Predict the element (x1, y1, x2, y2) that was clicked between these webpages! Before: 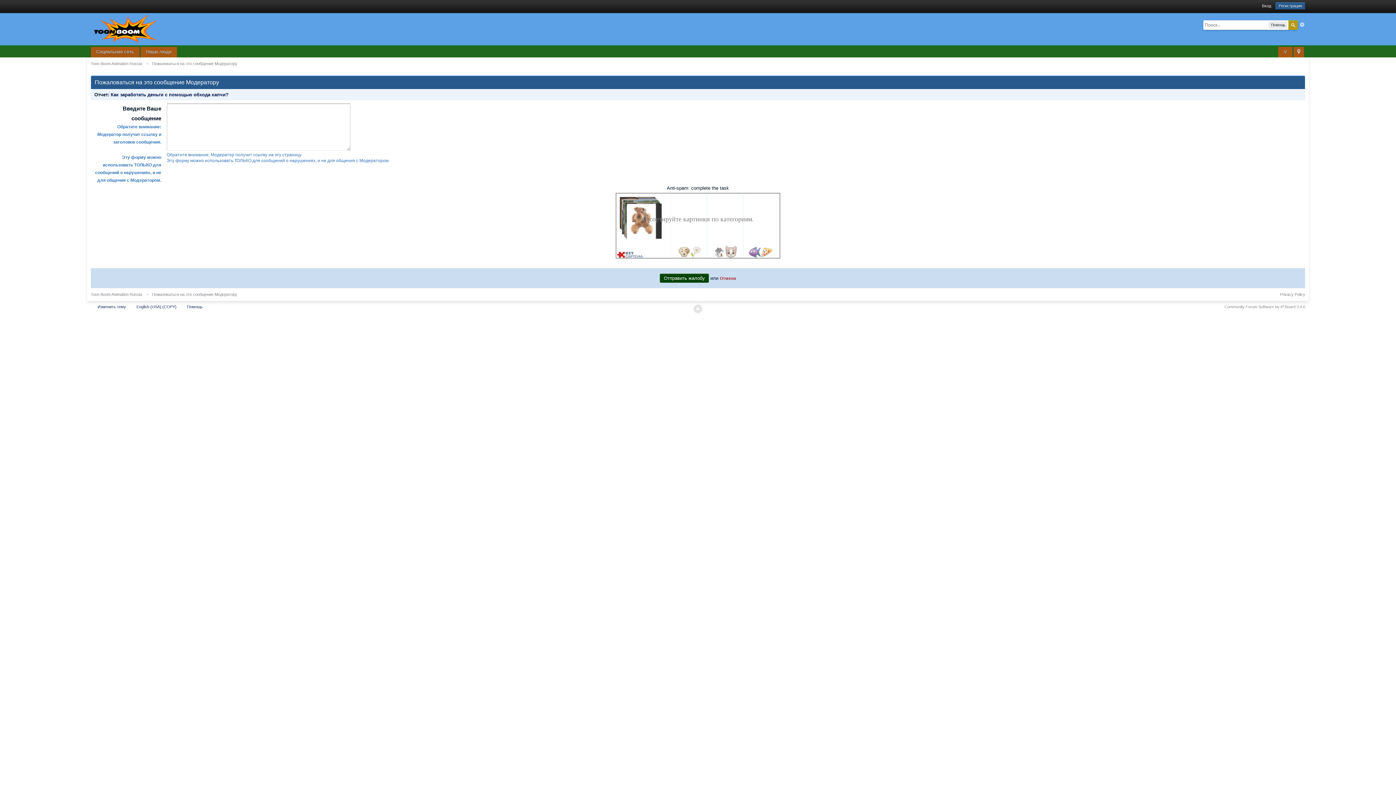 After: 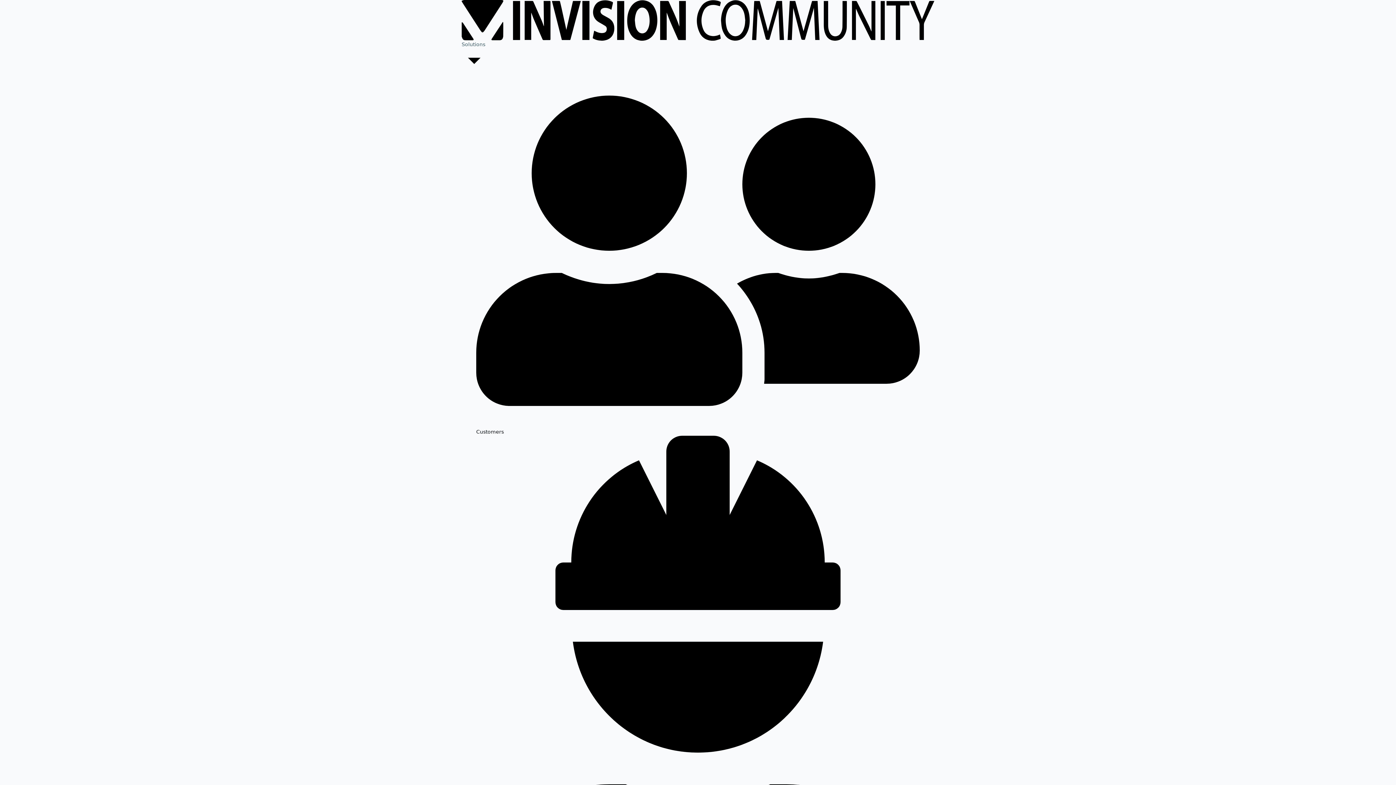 Action: bbox: (1224, 304, 1305, 309) label: Community Forum Software by IP.Board 3.4.6